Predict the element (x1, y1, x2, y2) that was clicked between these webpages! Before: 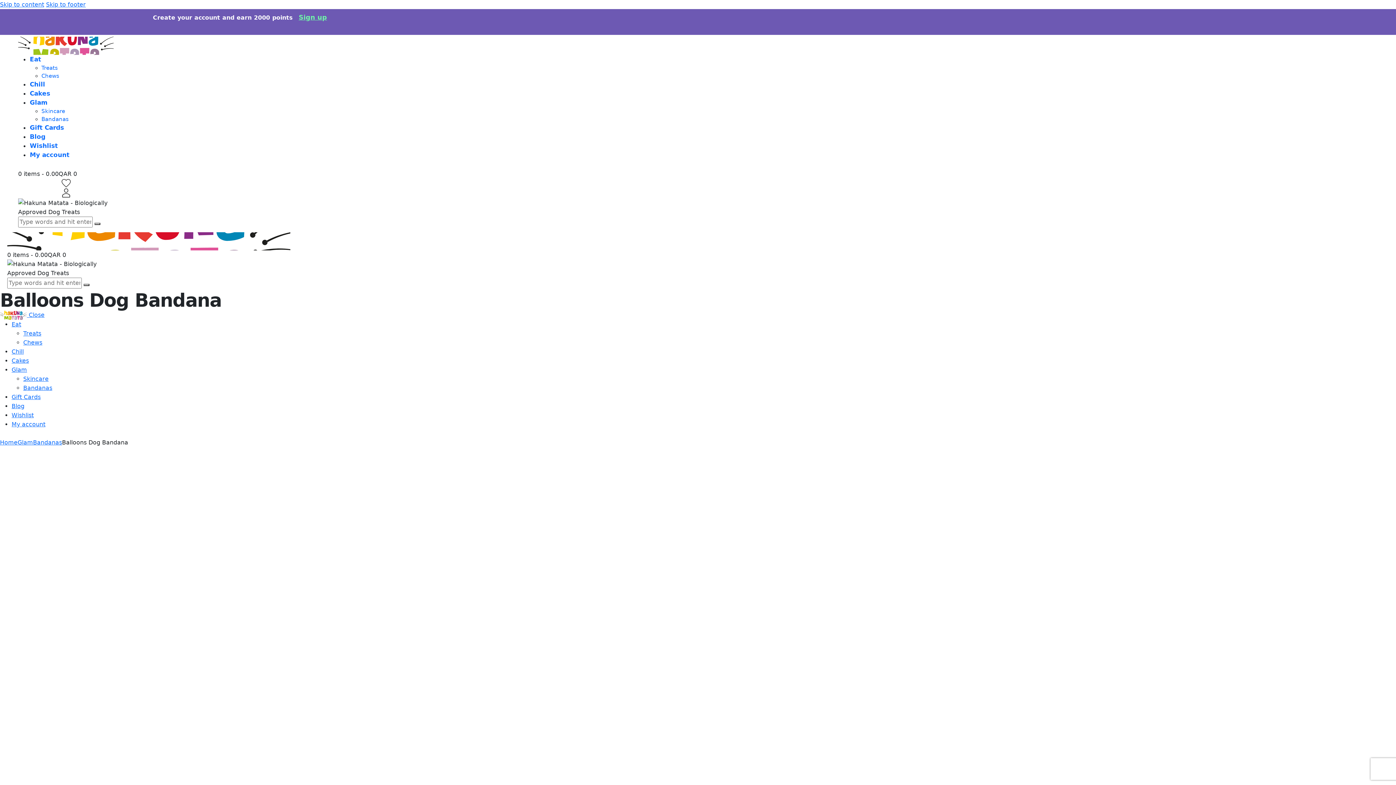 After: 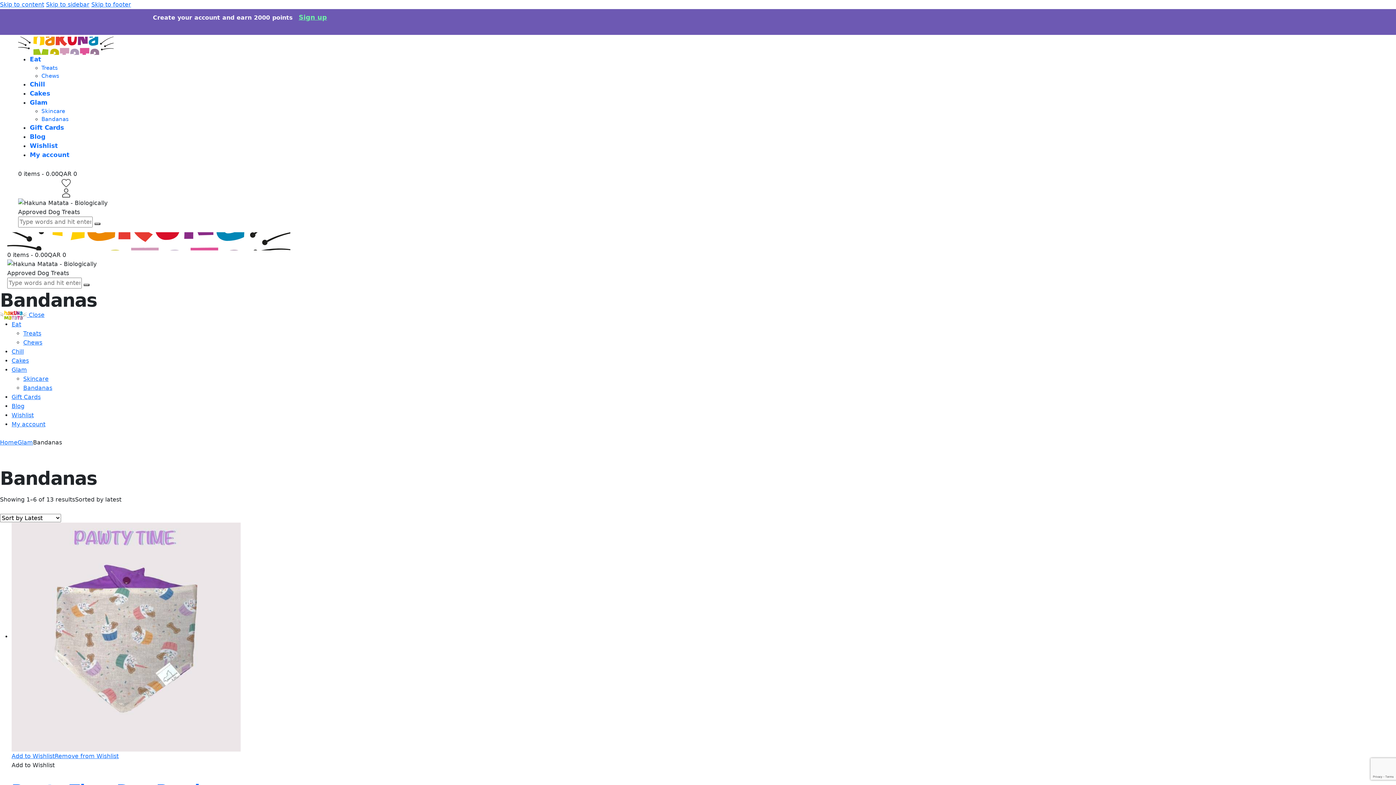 Action: bbox: (23, 384, 52, 391) label: Bandanas